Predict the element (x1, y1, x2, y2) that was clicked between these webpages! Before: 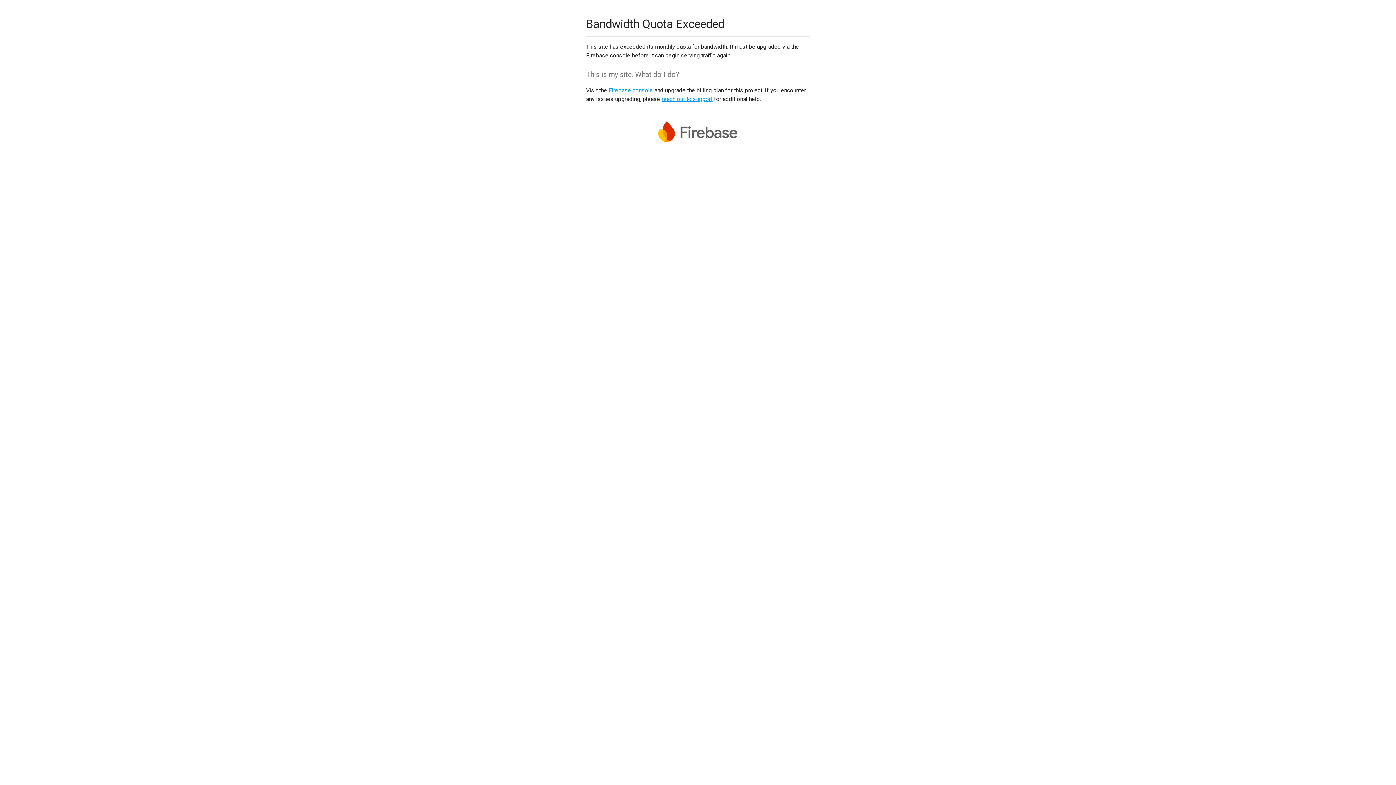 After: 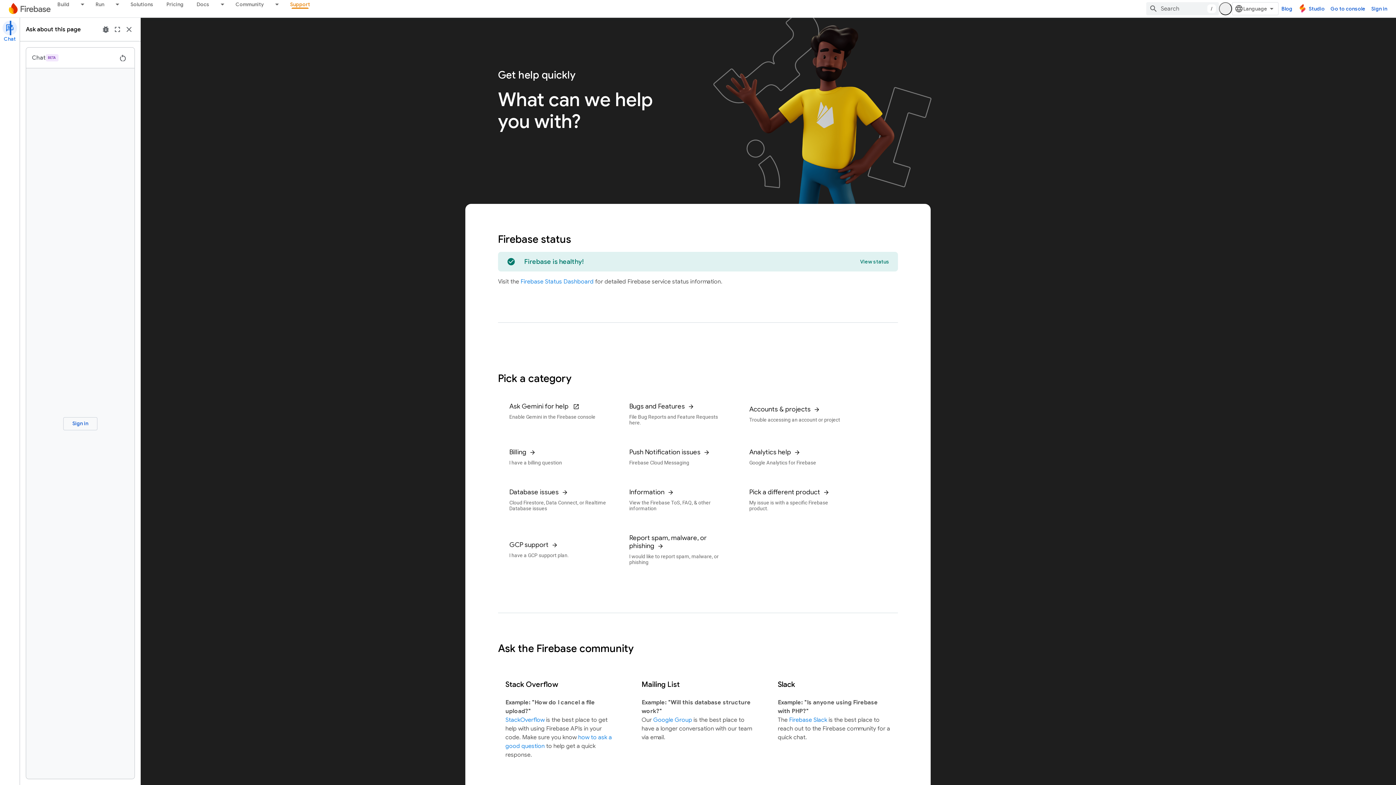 Action: label: reach out to support bbox: (661, 95, 712, 102)